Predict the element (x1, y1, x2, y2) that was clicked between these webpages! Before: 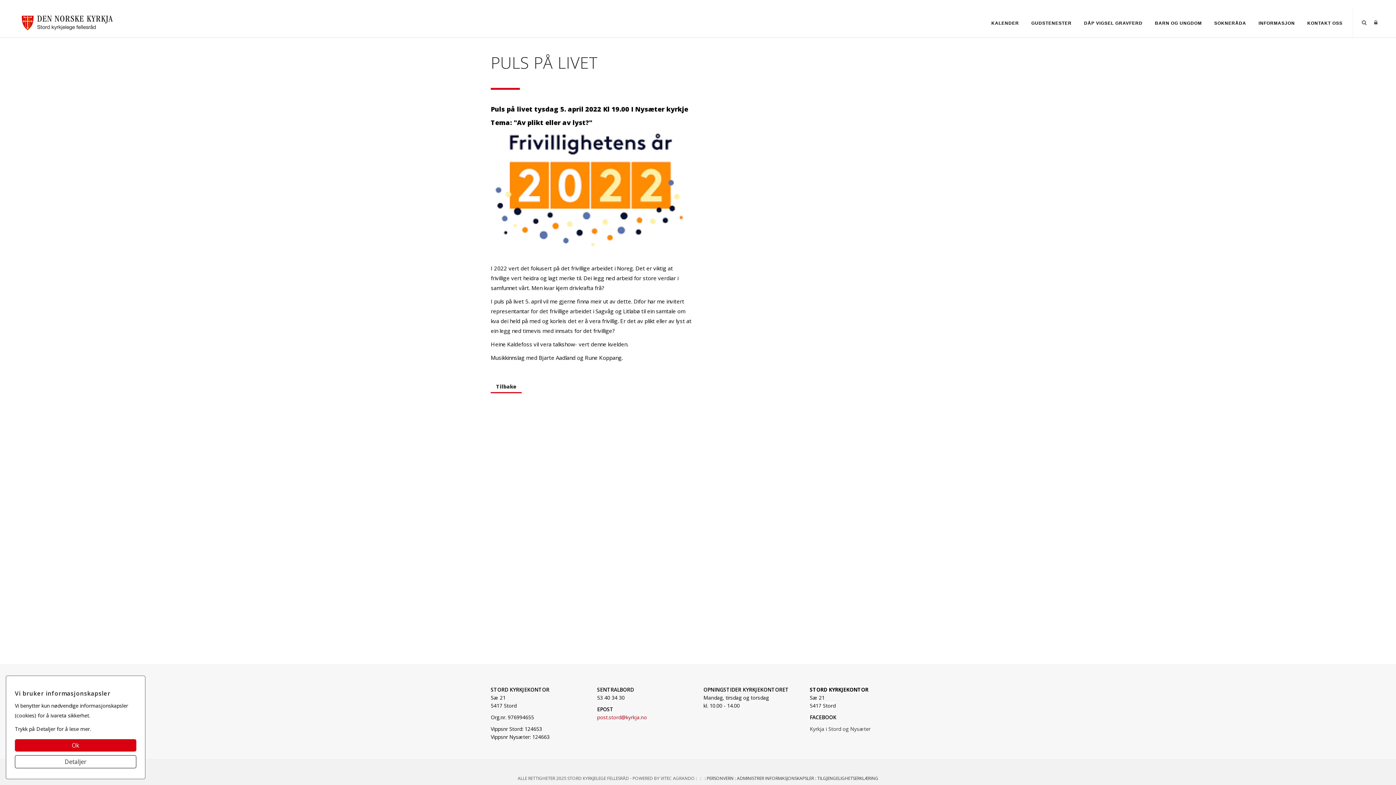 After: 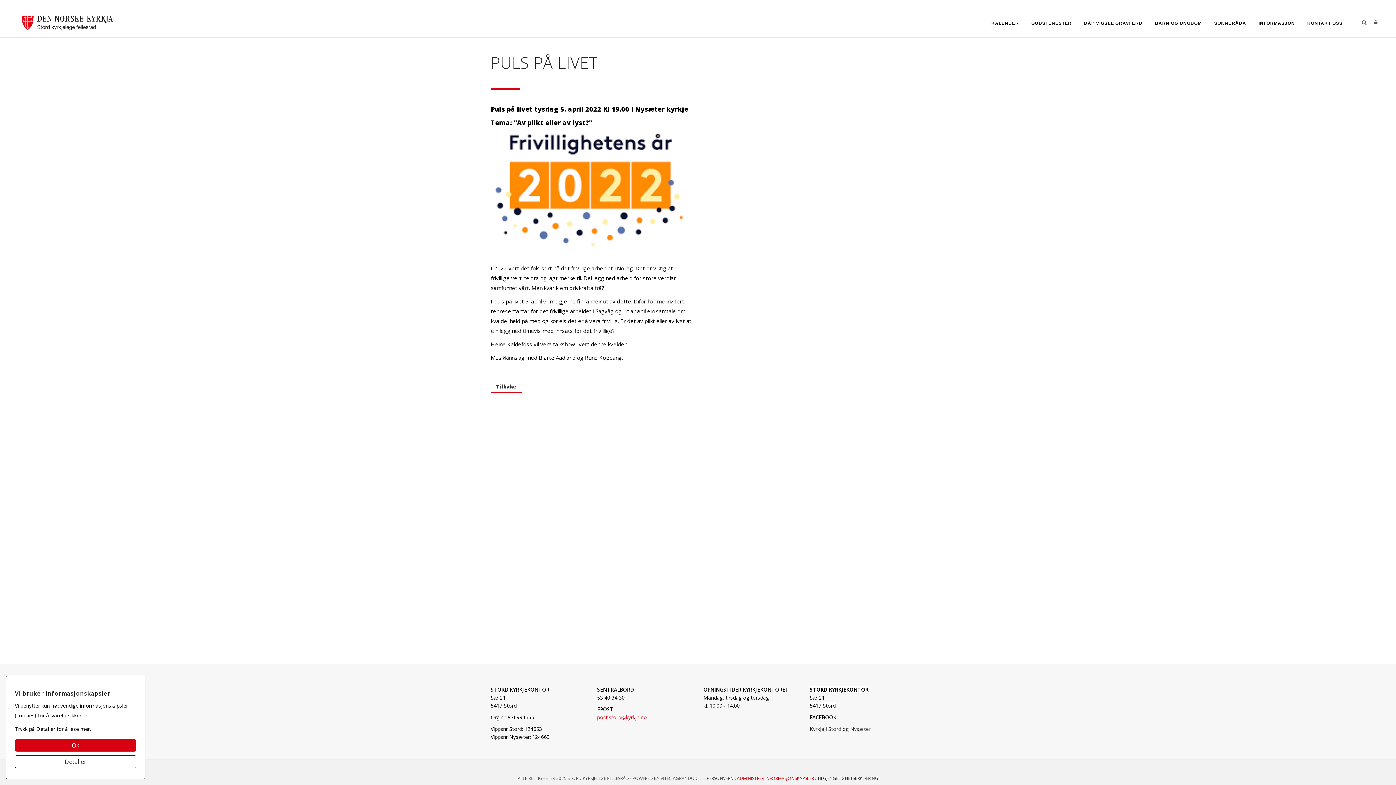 Action: label:  : ADMINISTRER INFORMASJONSKAPSLER  bbox: (733, 775, 815, 781)